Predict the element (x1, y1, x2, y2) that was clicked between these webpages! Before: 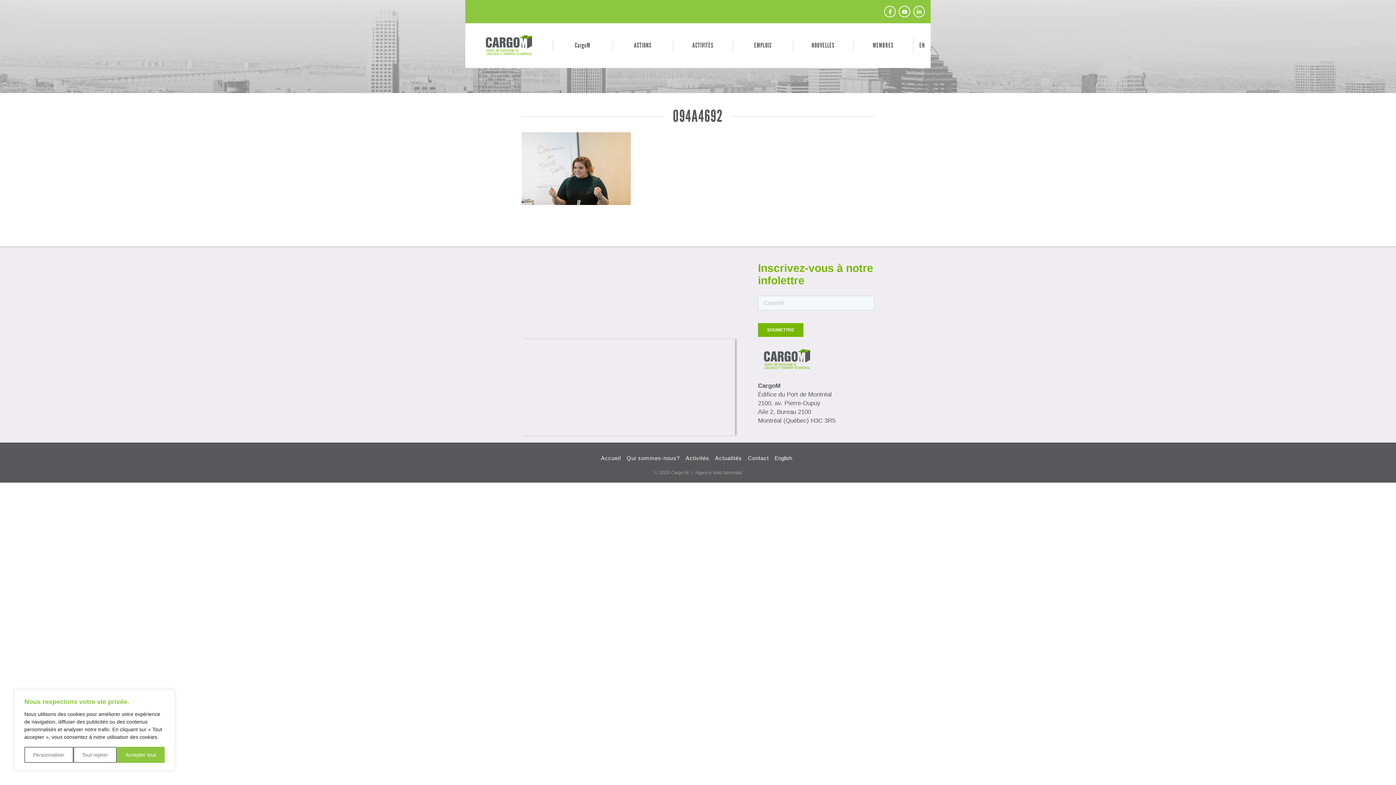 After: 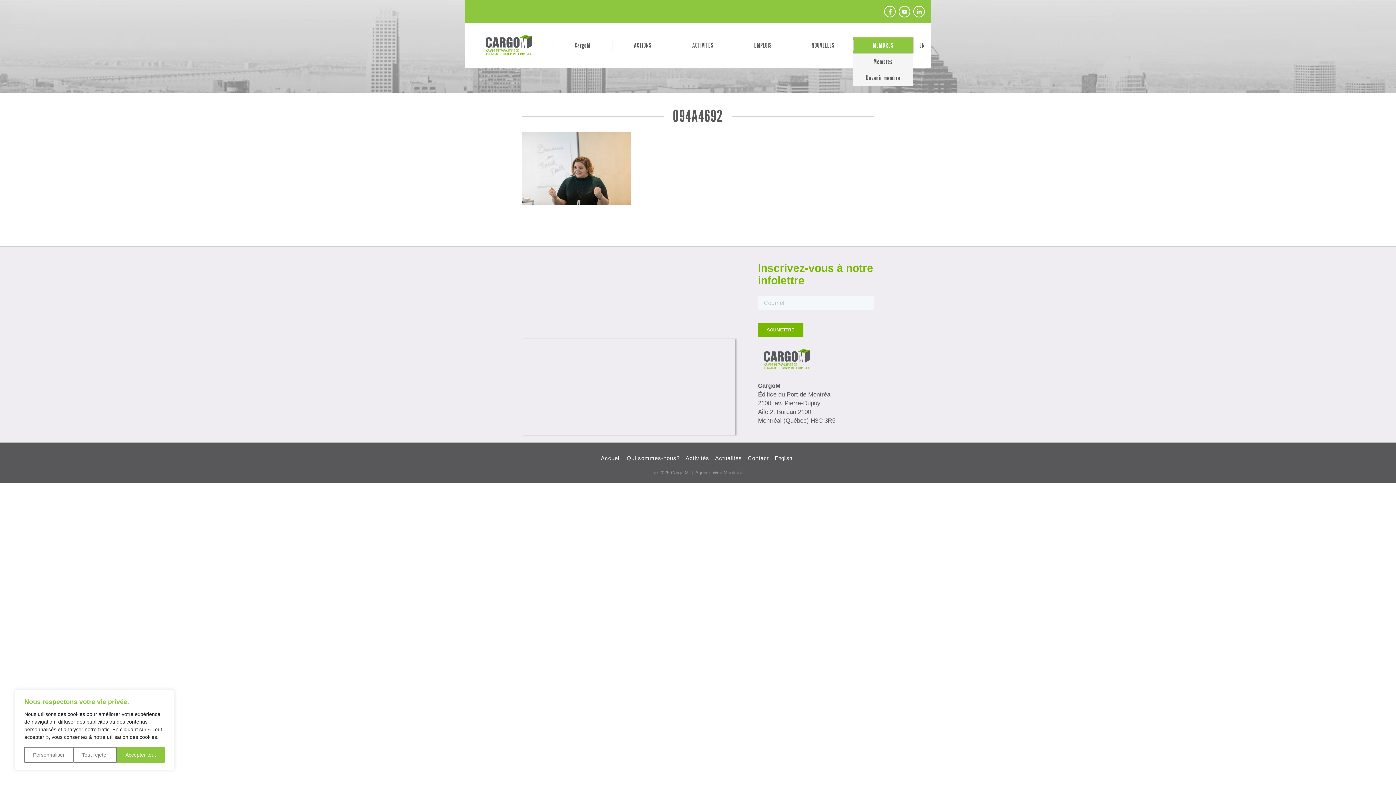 Action: label: MEMBRES bbox: (853, 37, 913, 53)